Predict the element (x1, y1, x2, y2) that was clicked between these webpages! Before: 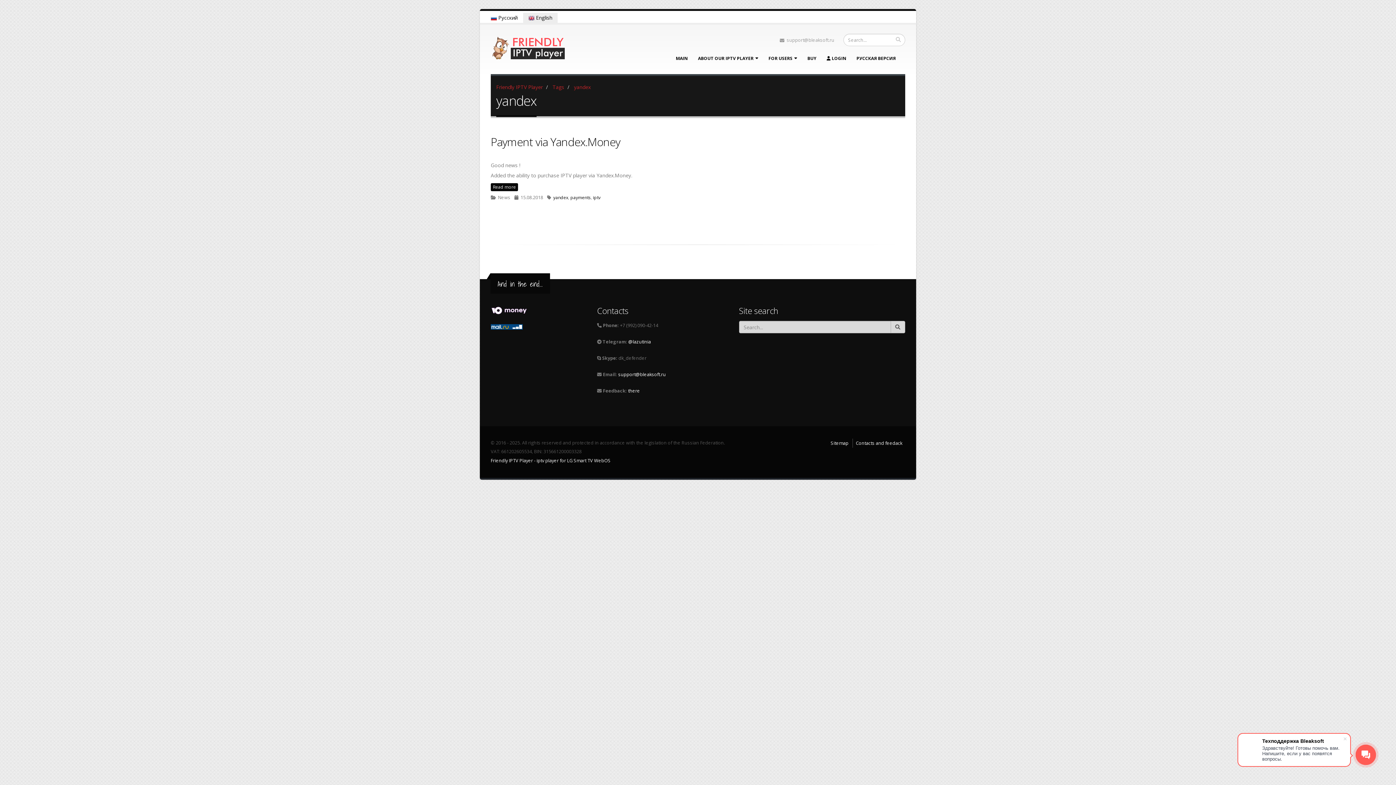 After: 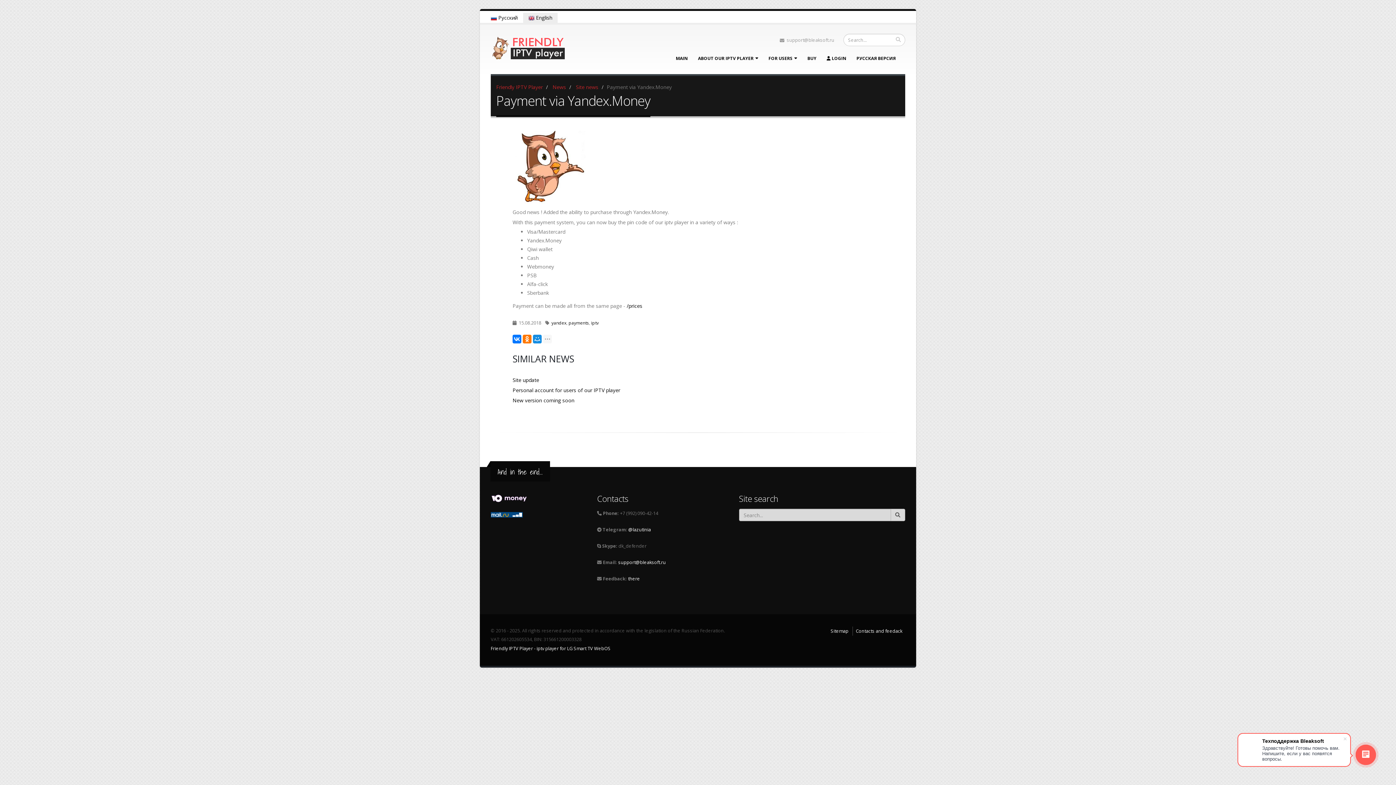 Action: bbox: (490, 183, 518, 191) label: Read more